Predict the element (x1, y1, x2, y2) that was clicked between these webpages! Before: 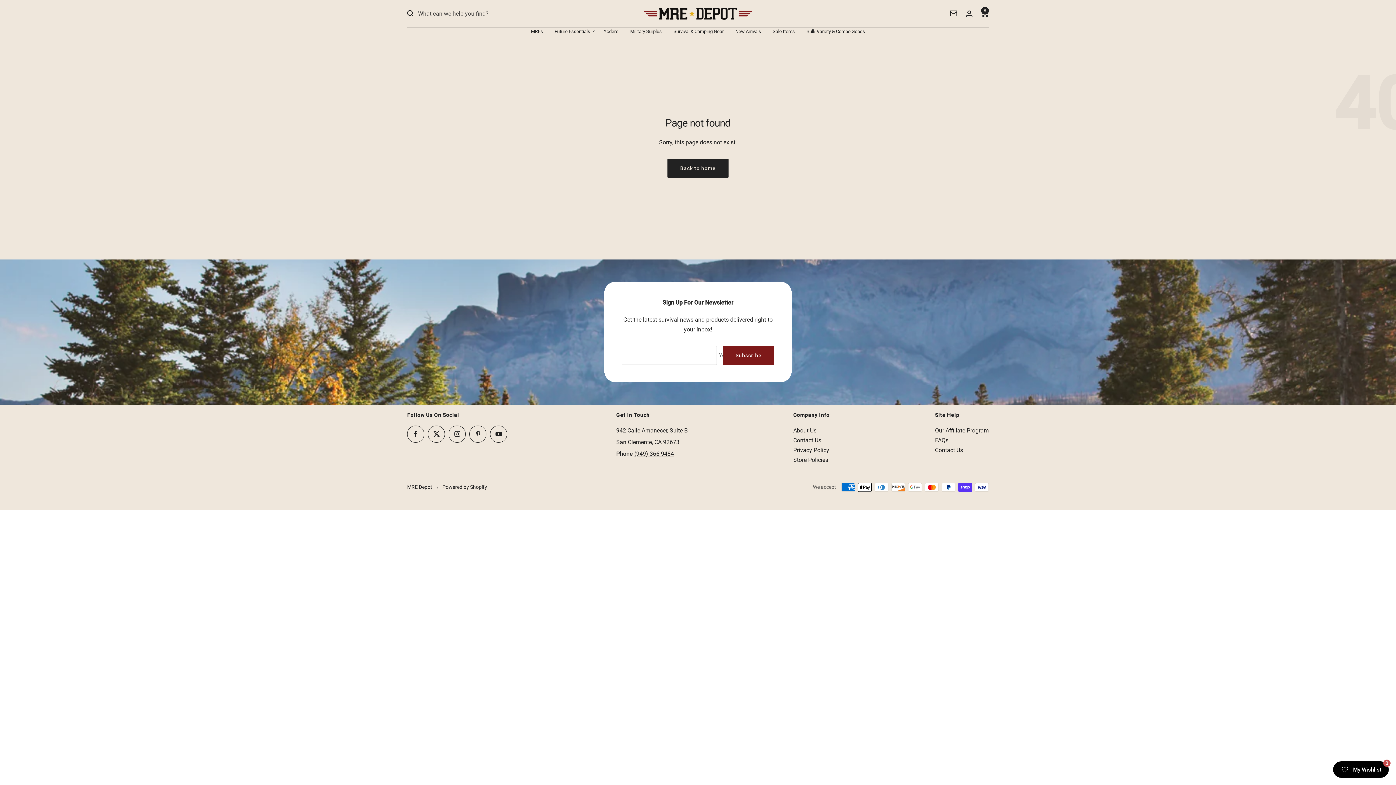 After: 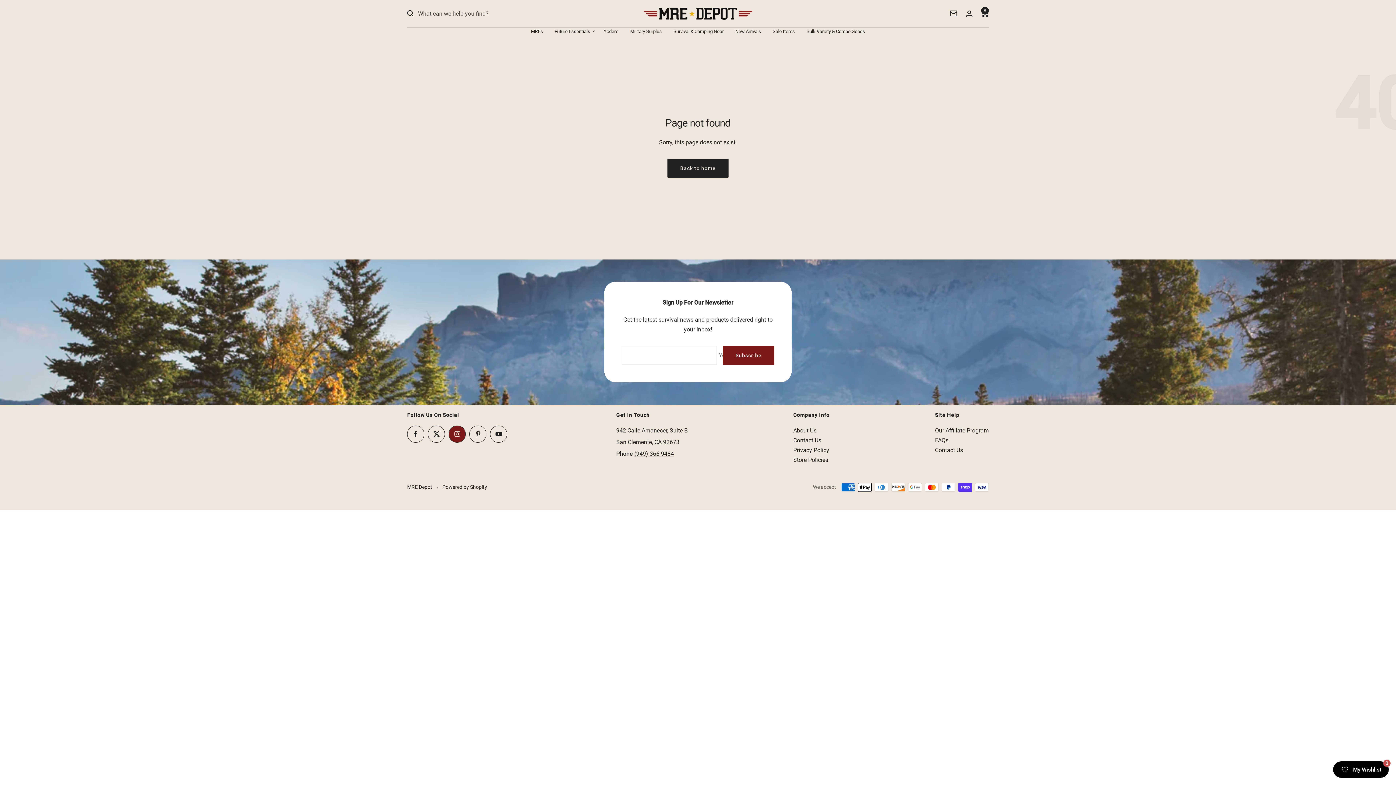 Action: bbox: (449, 426, 465, 442) label: Follow us on Instagram